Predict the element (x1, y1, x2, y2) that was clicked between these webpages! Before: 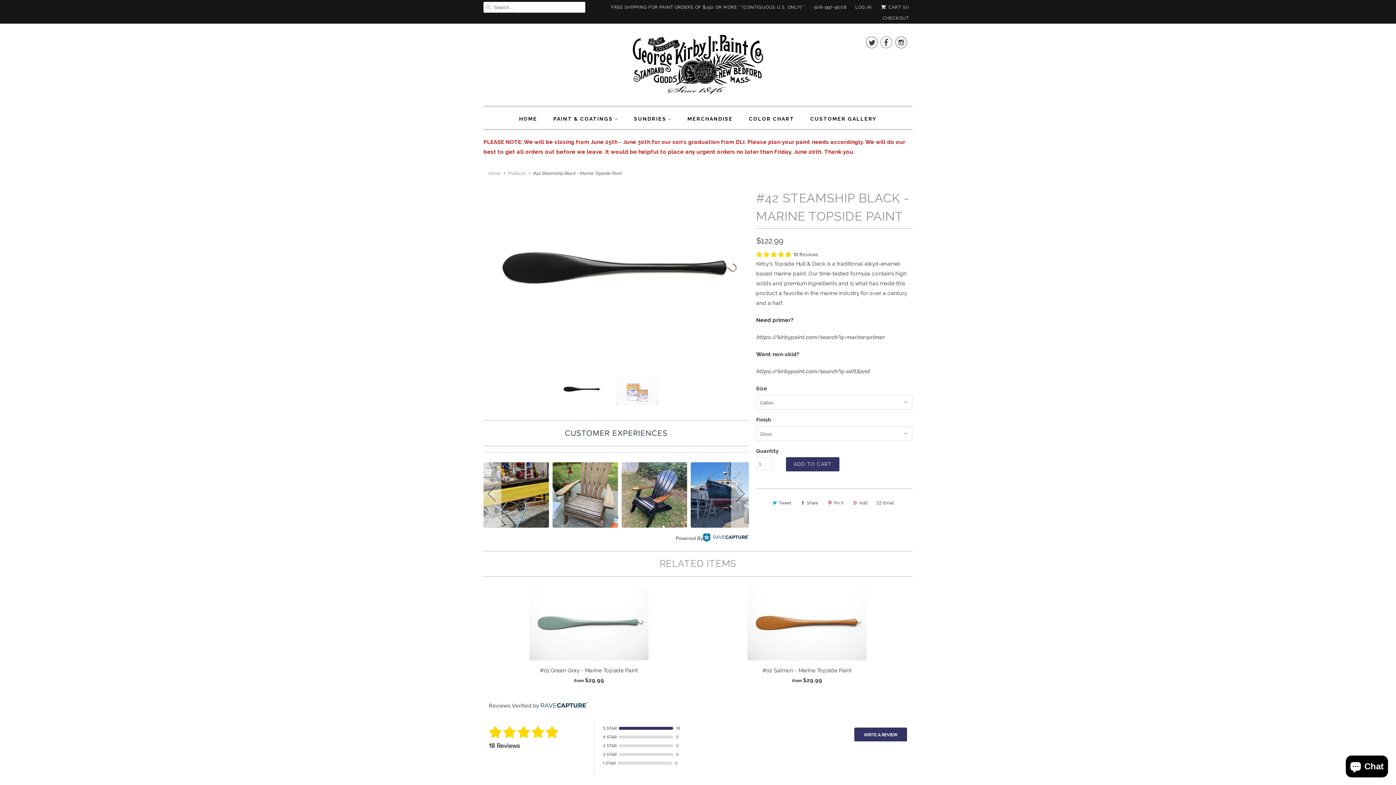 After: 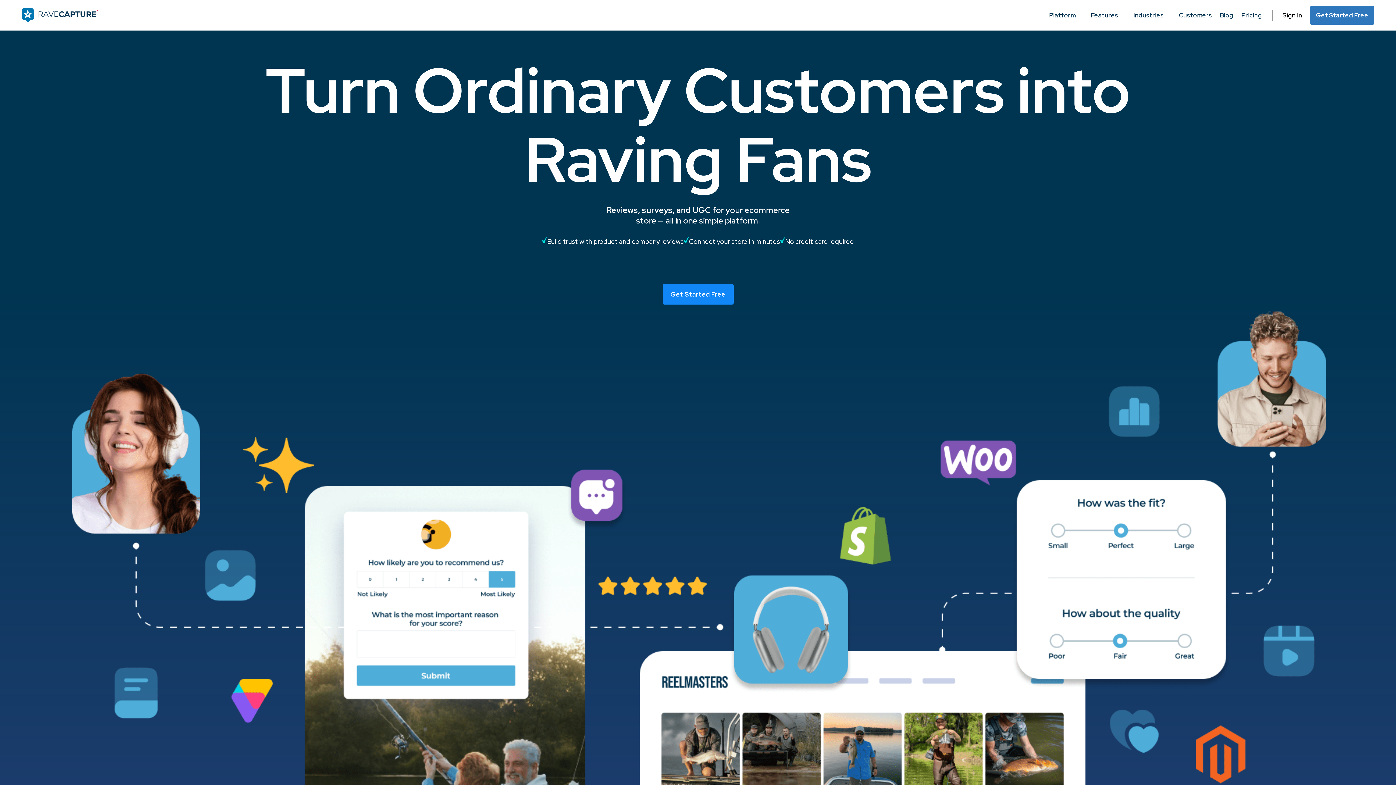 Action: bbox: (703, 533, 749, 543)